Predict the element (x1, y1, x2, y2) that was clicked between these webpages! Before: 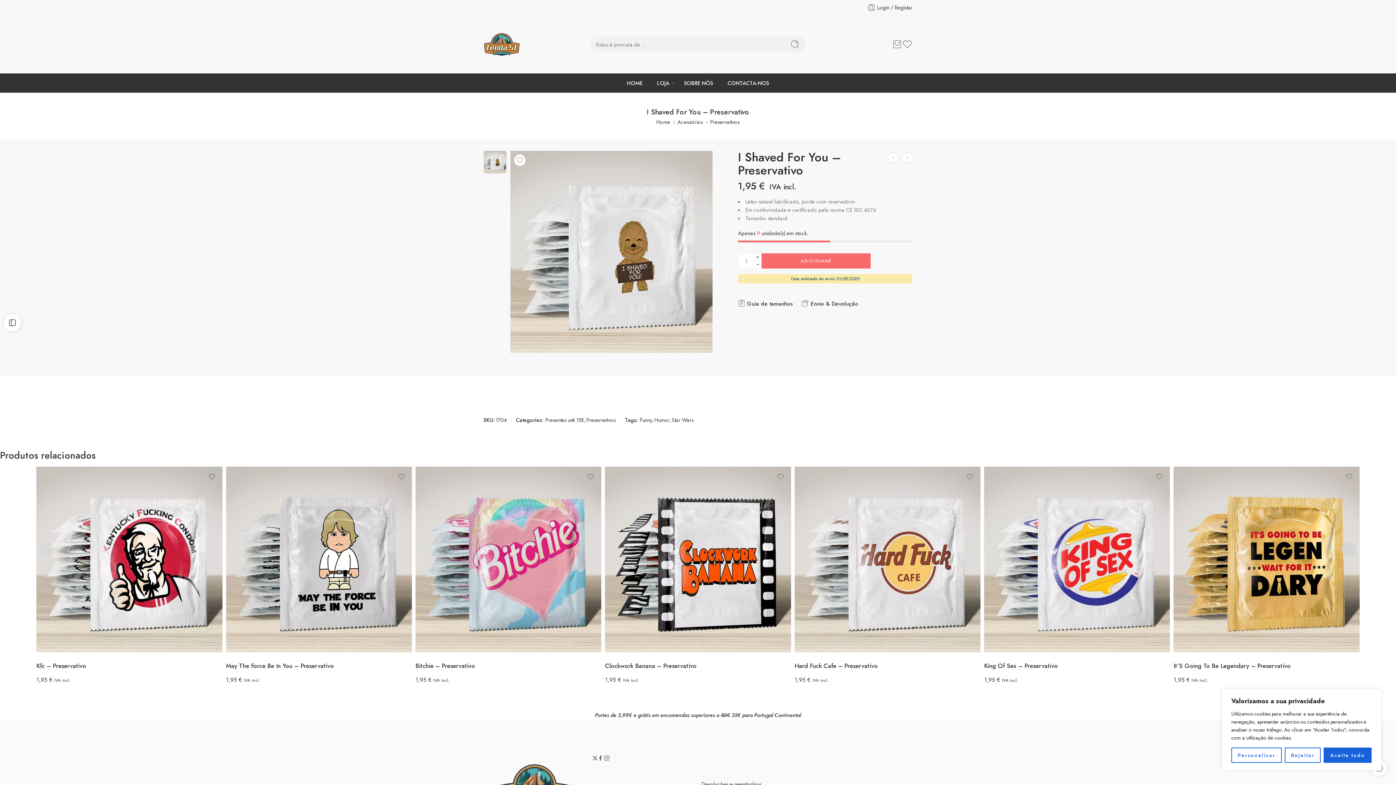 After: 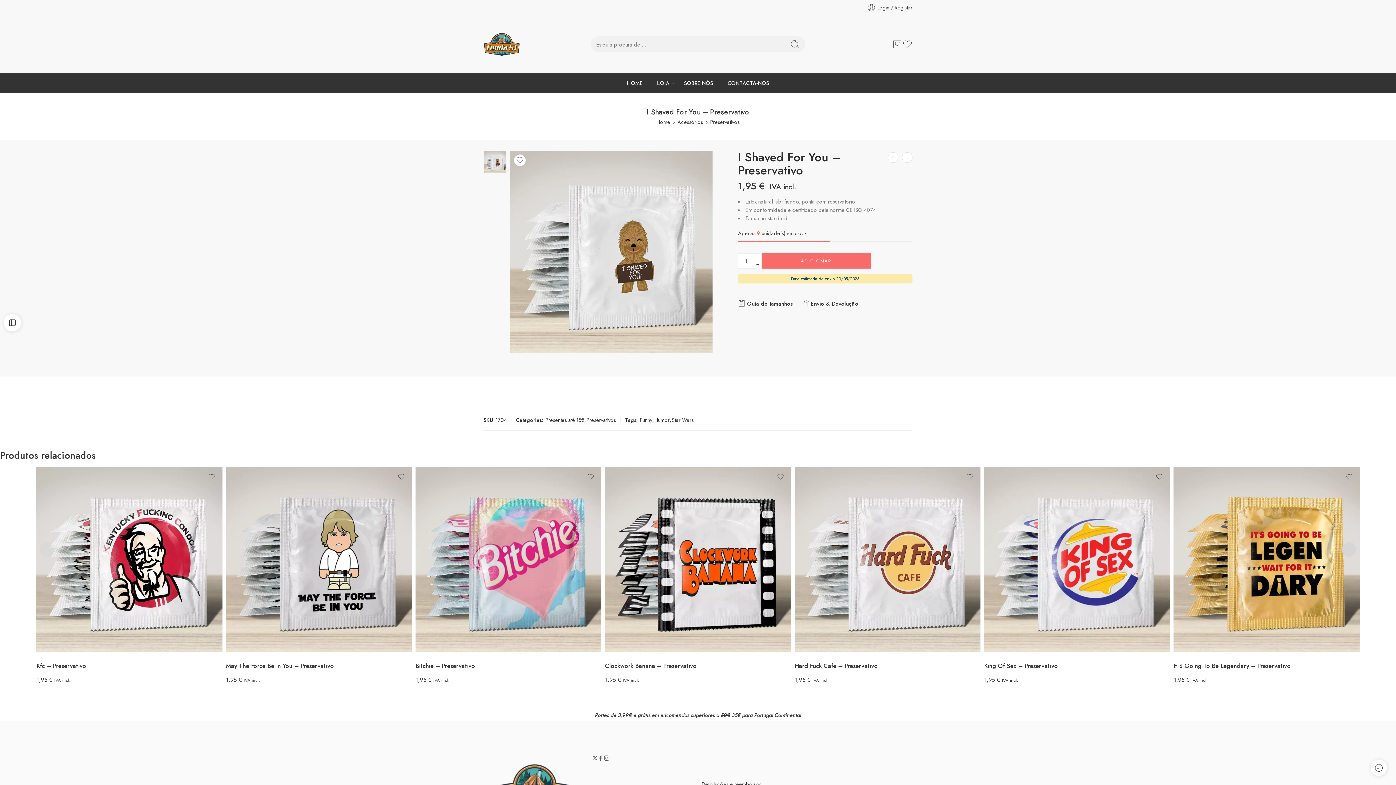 Action: bbox: (1324, 748, 1372, 763) label: Aceite tudo